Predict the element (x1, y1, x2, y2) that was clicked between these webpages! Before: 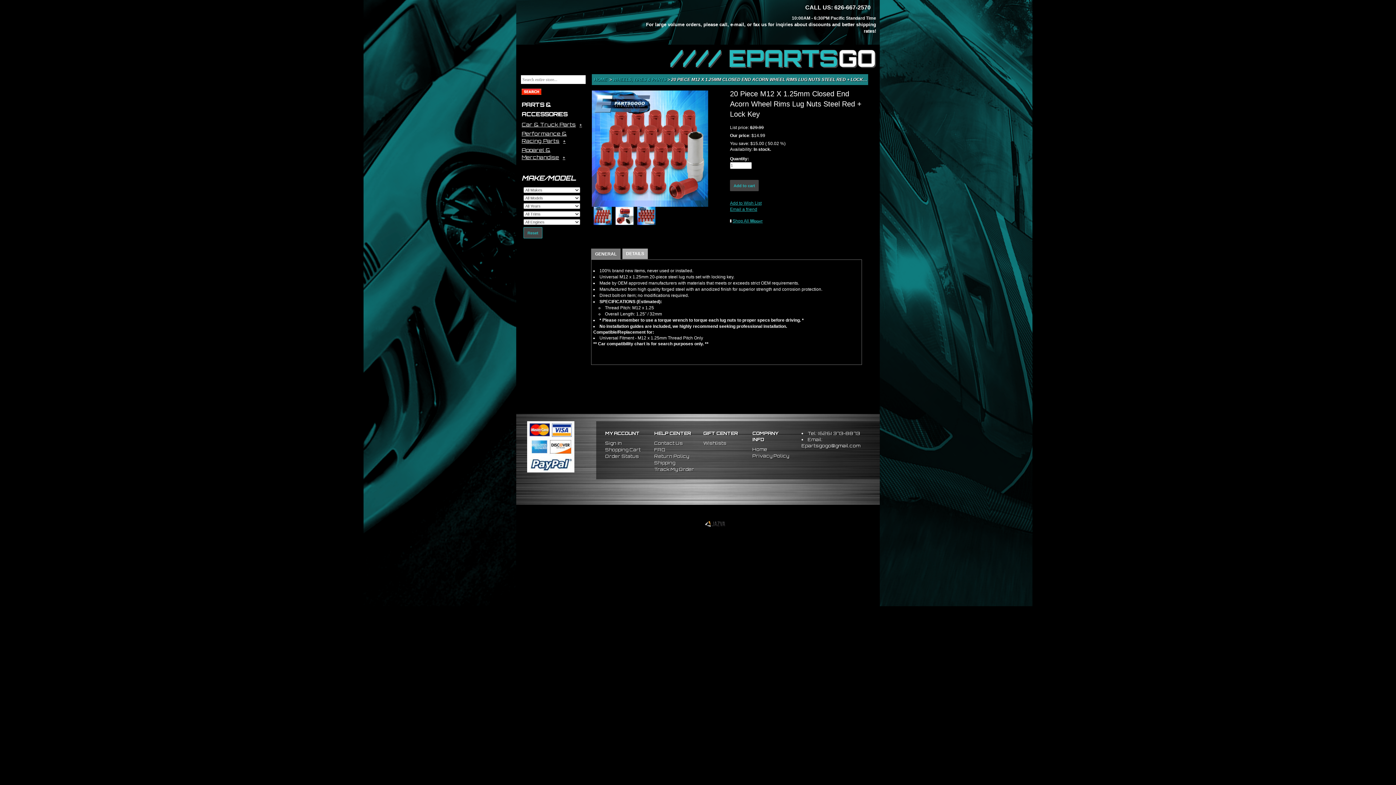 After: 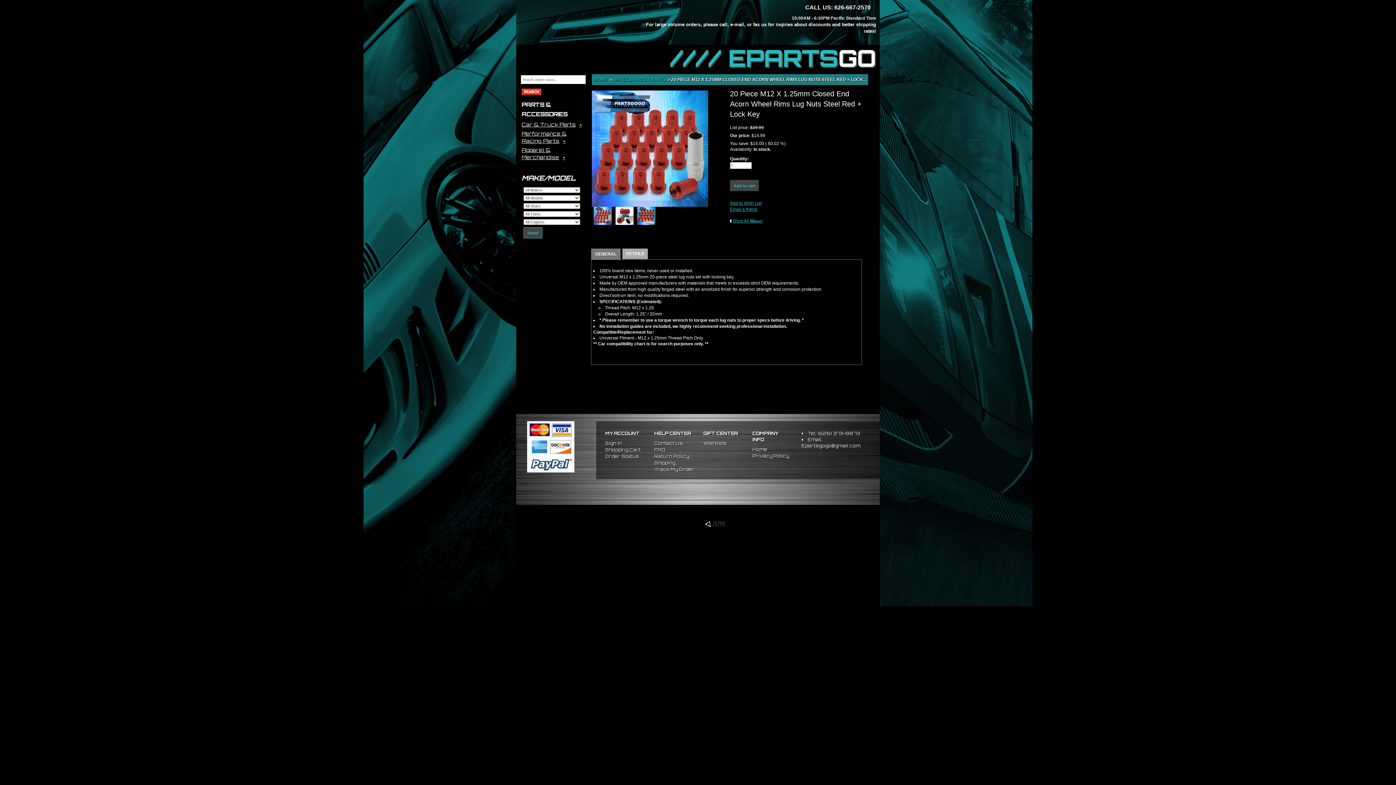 Action: bbox: (593, 206, 612, 225)